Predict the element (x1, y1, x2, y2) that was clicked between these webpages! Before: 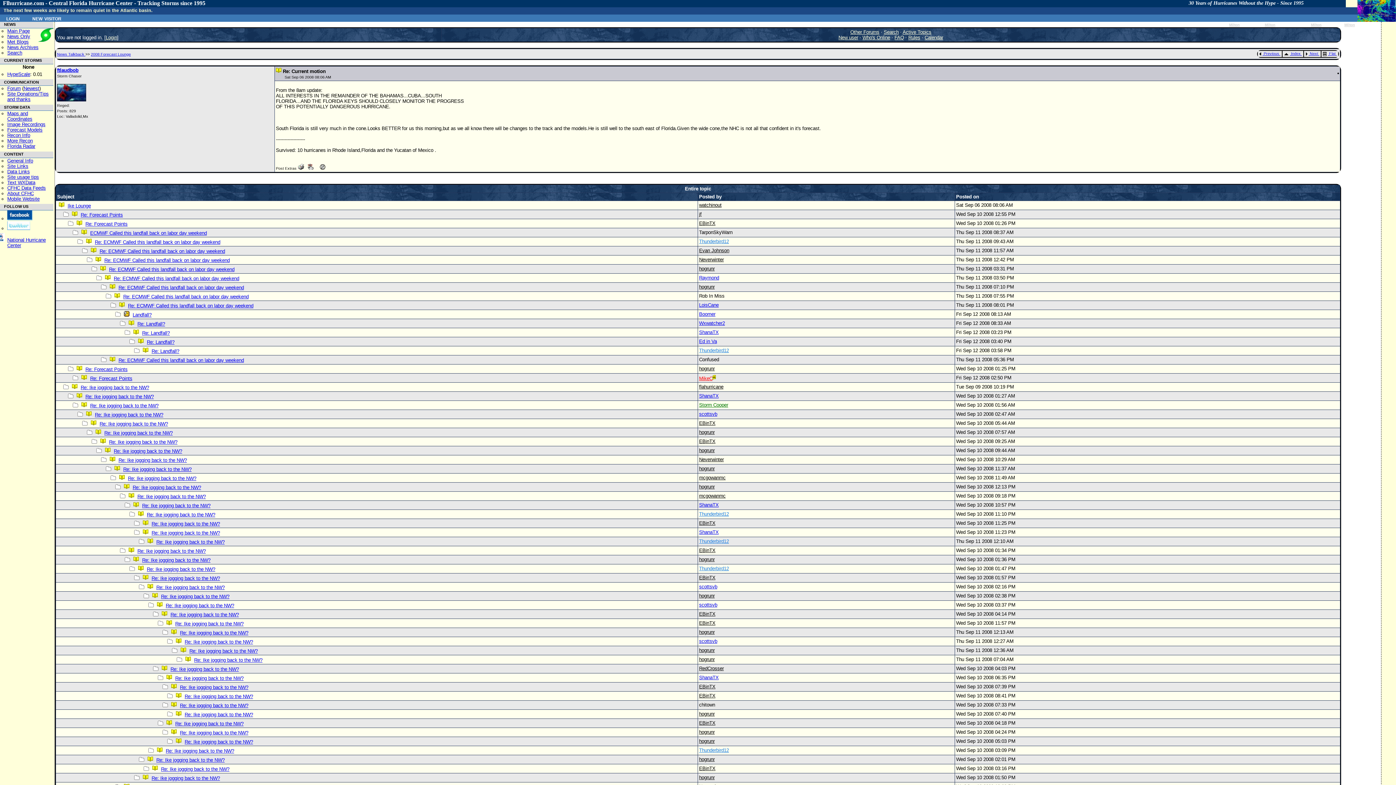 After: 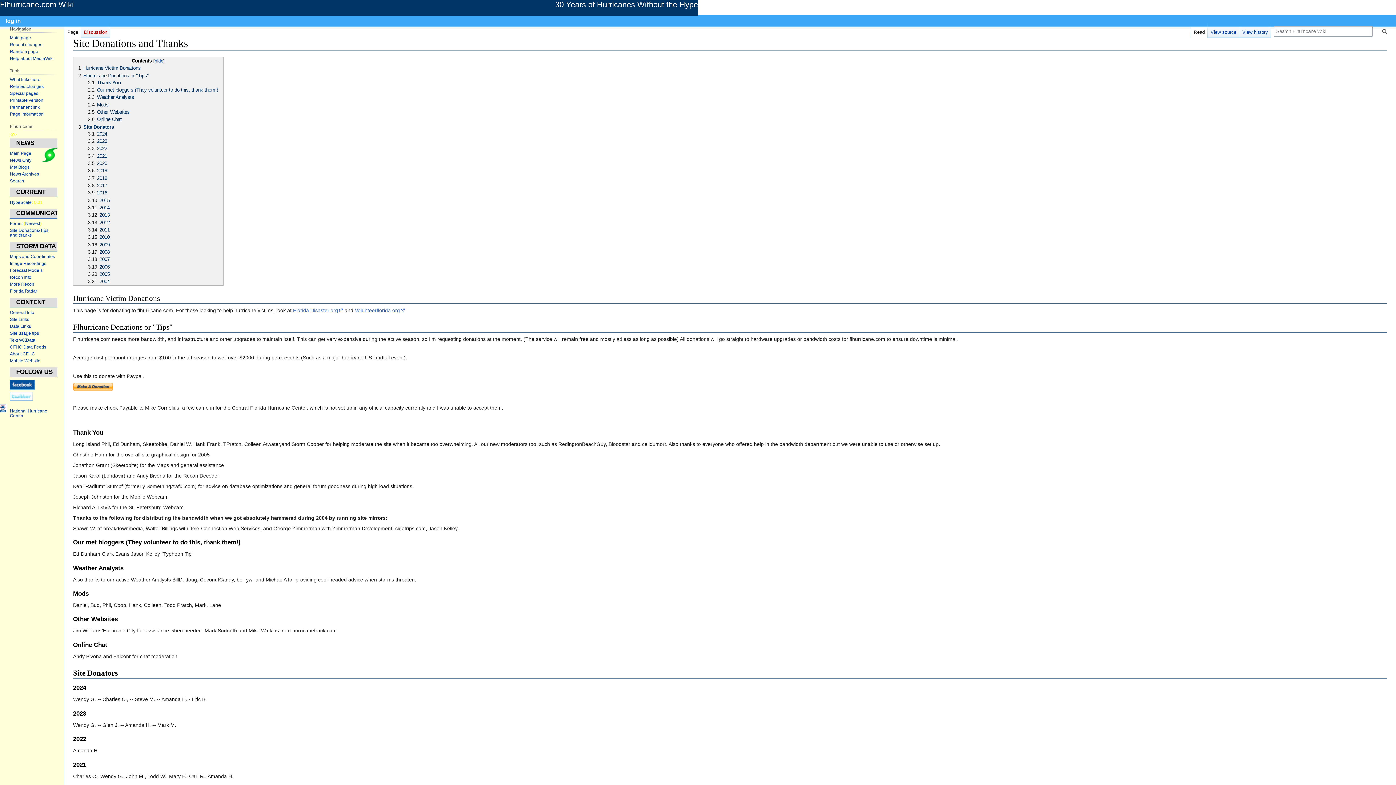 Action: label: Site Donations/Tips
and thanks bbox: (7, 91, 48, 102)